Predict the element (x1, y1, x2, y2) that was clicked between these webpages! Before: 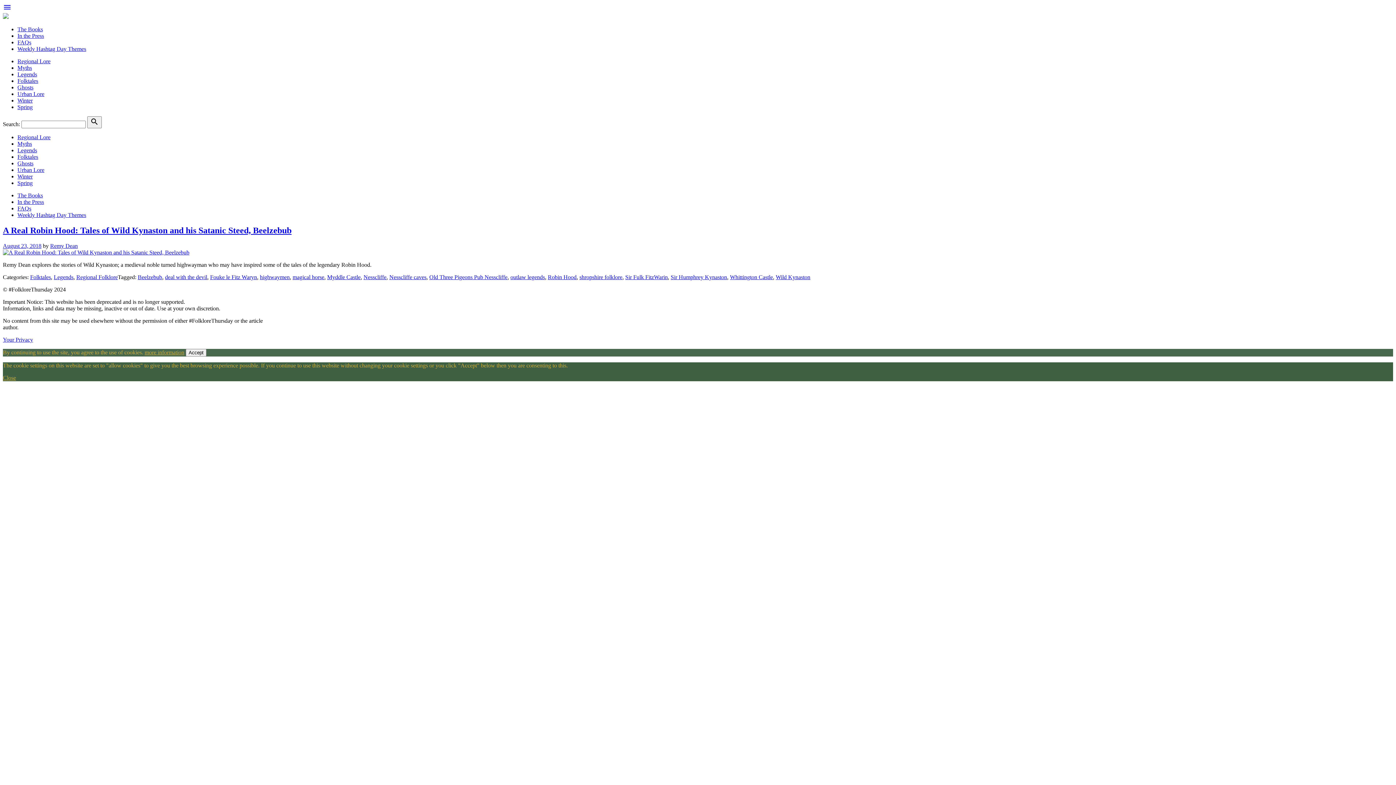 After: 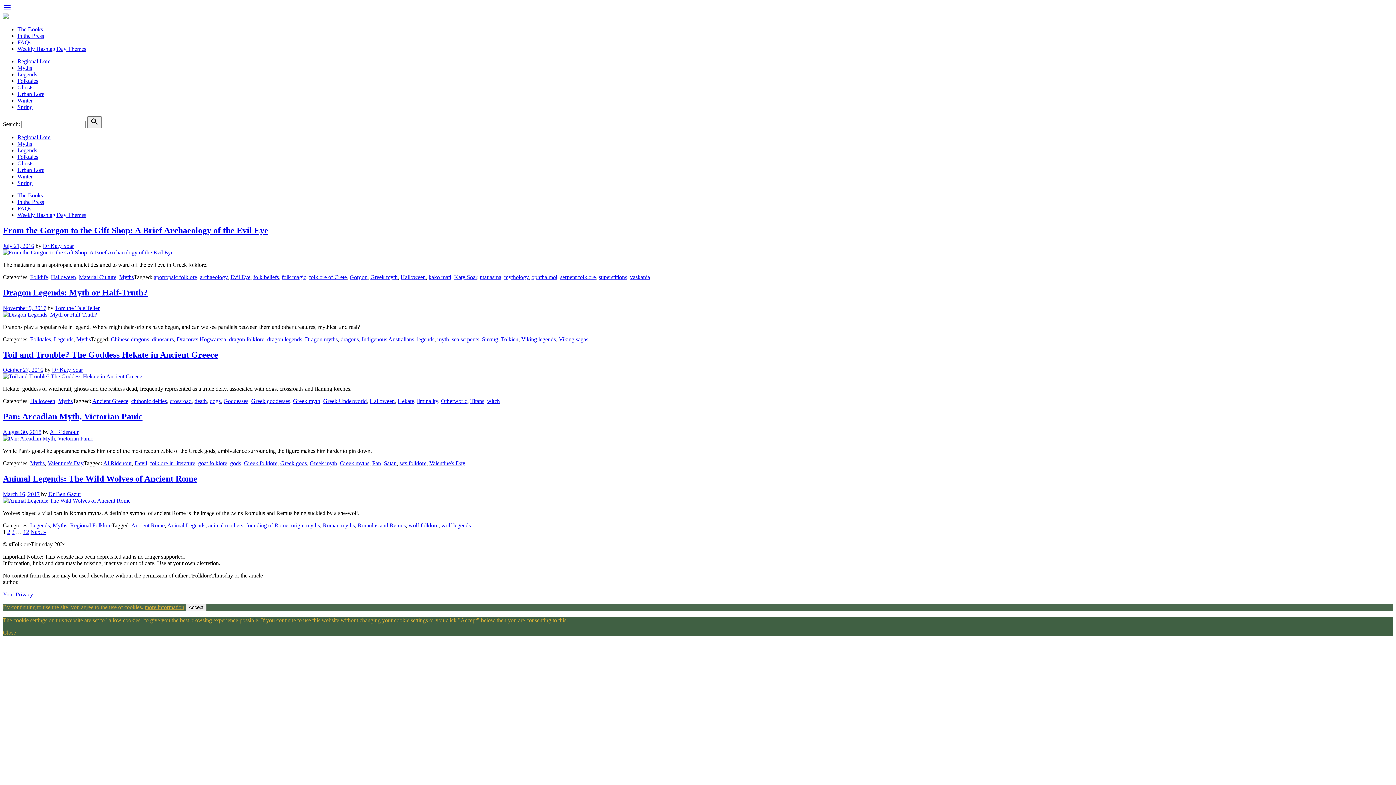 Action: label: Myths bbox: (17, 140, 32, 146)